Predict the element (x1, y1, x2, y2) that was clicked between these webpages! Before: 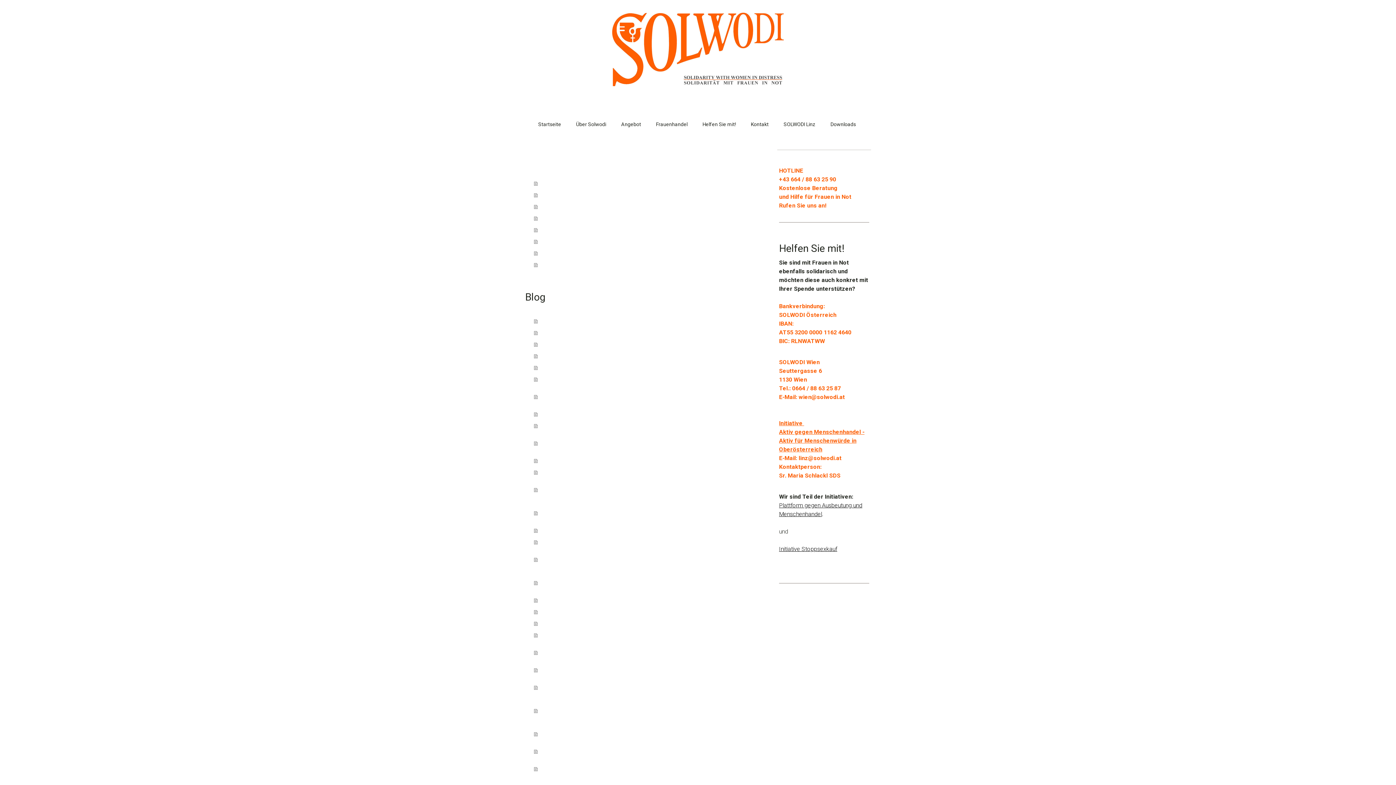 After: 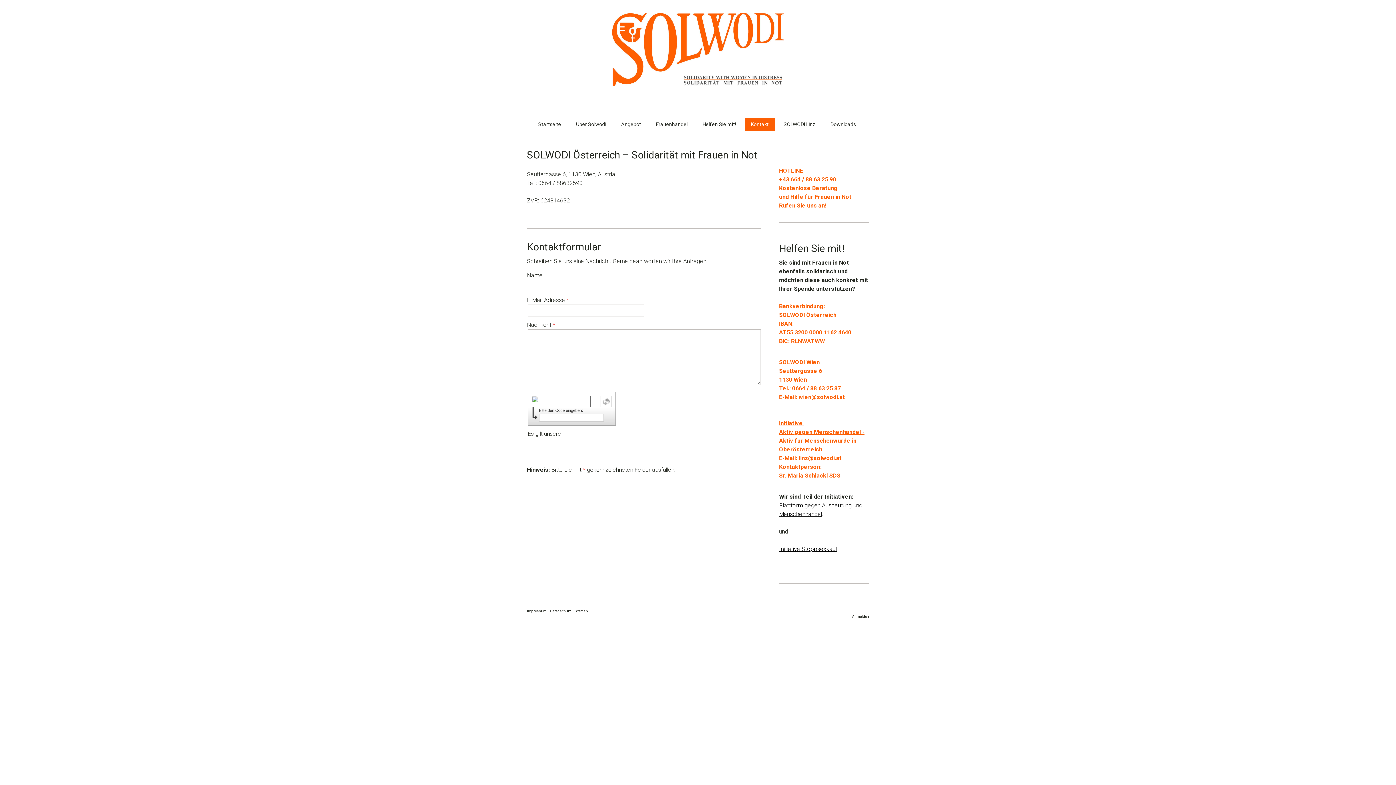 Action: bbox: (534, 235, 763, 247) label: Kontakt